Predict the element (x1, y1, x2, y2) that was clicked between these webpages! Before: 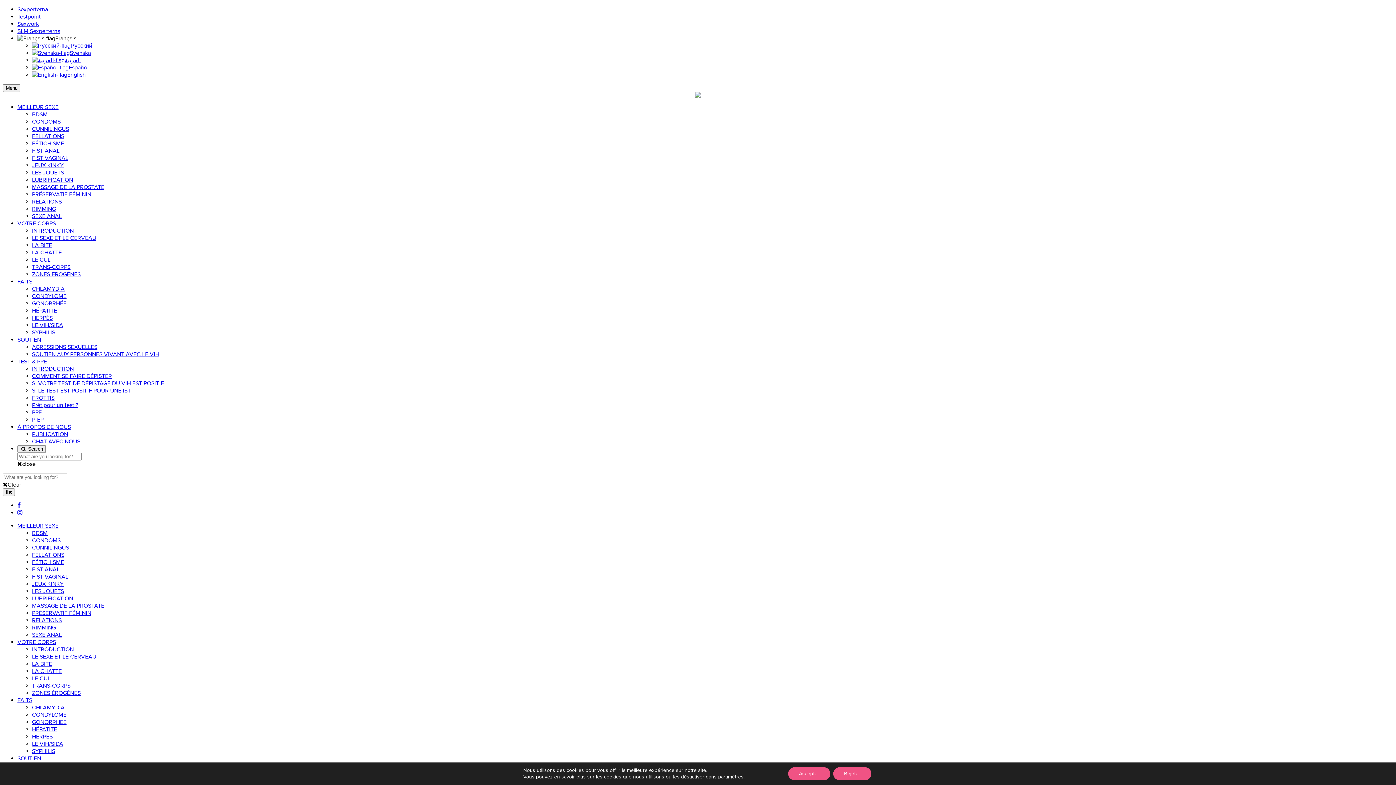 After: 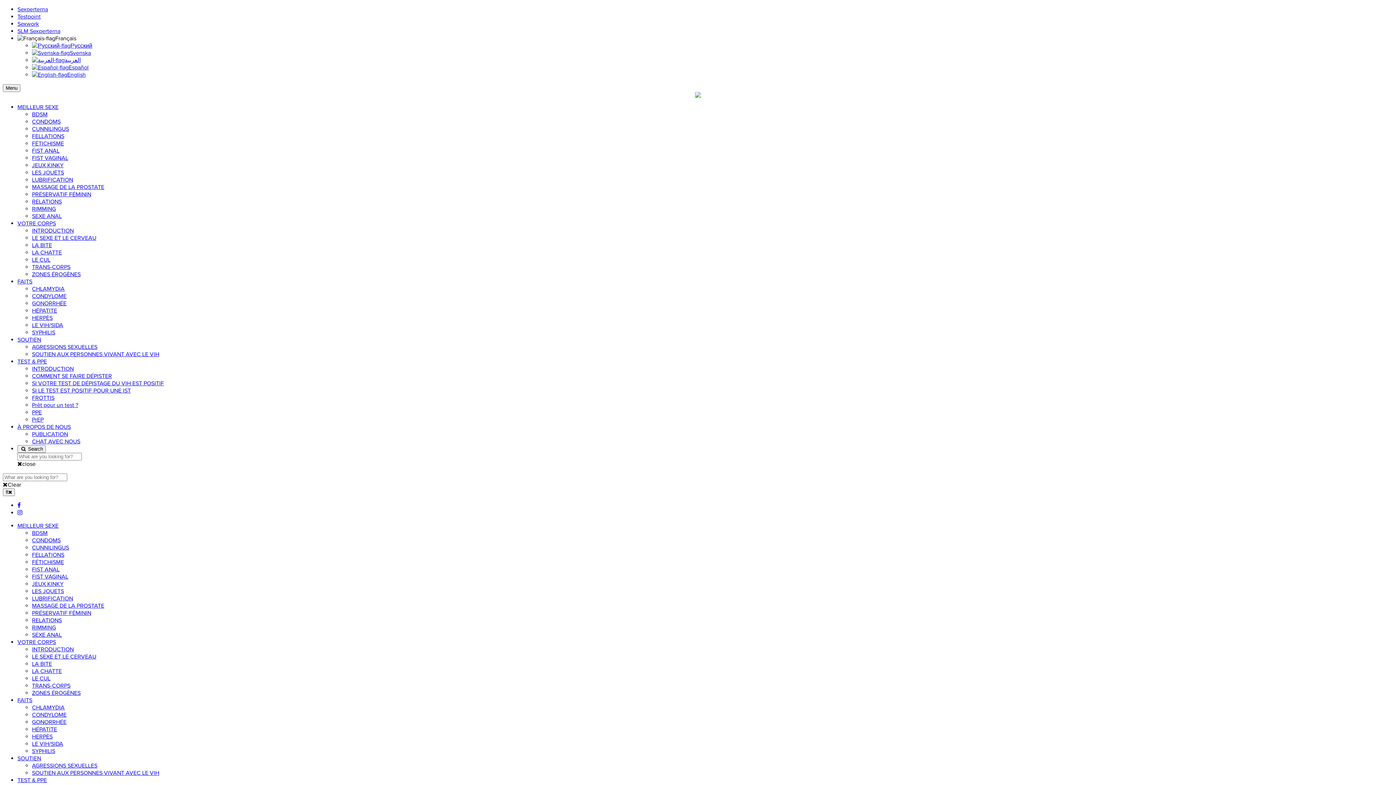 Action: label: SYPHILIS bbox: (32, 329, 55, 336)